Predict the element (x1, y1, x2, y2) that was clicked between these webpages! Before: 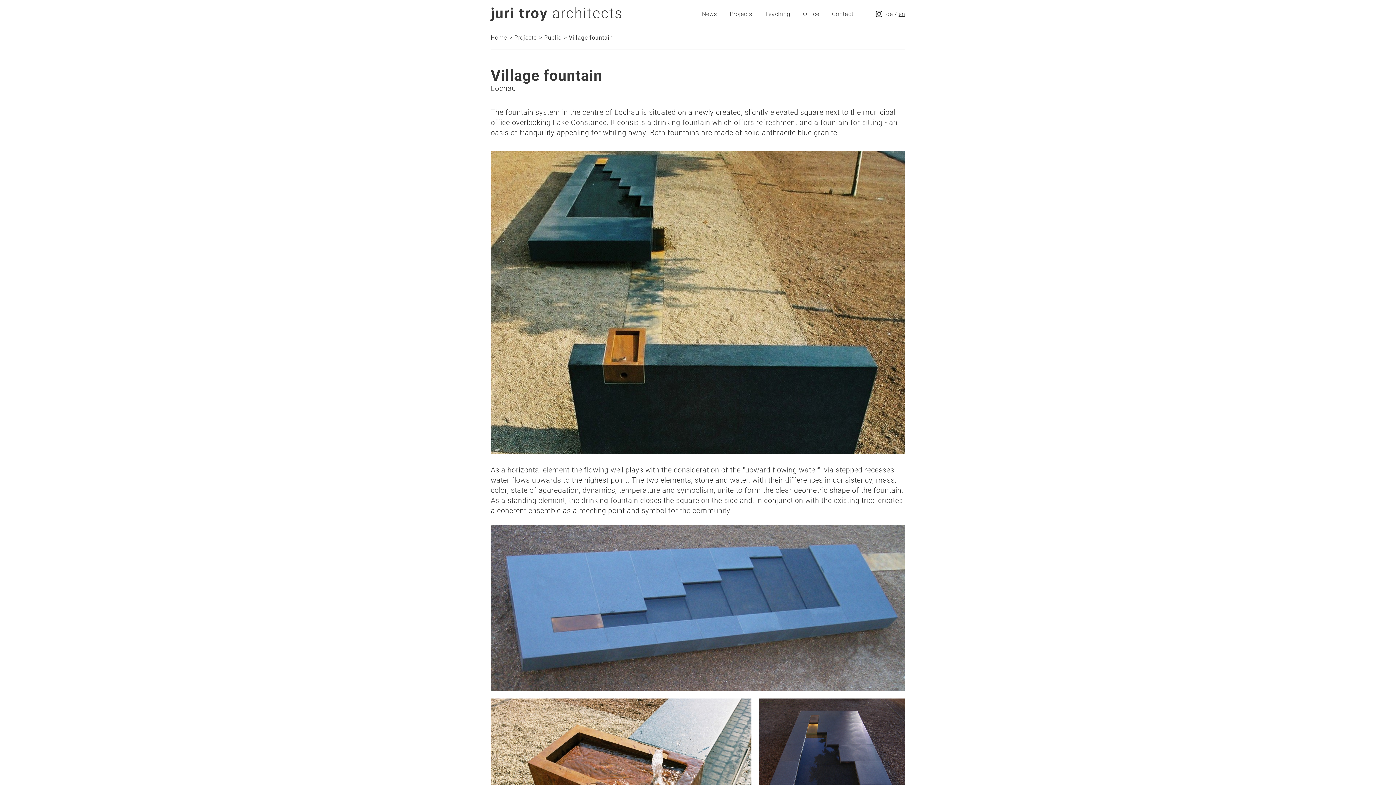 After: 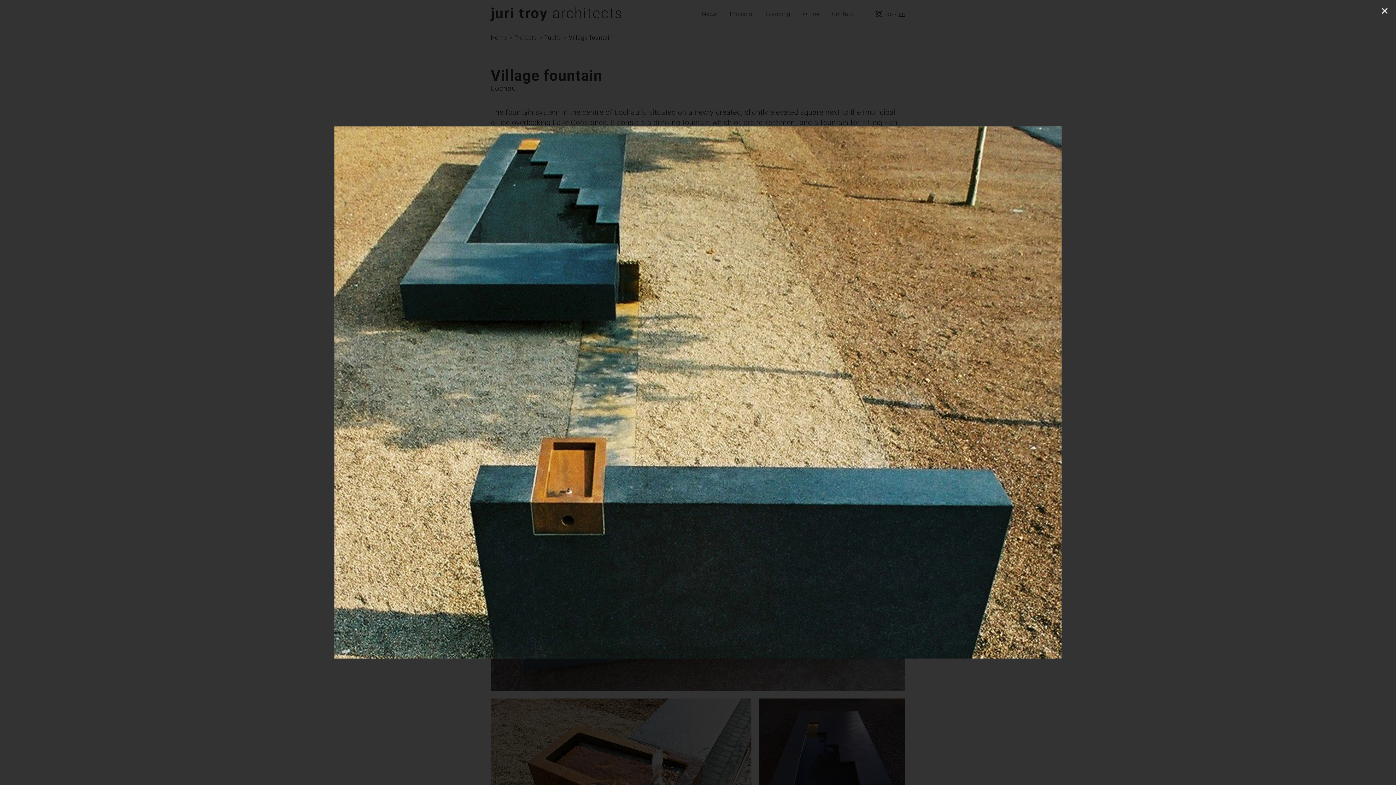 Action: bbox: (490, 297, 905, 306)